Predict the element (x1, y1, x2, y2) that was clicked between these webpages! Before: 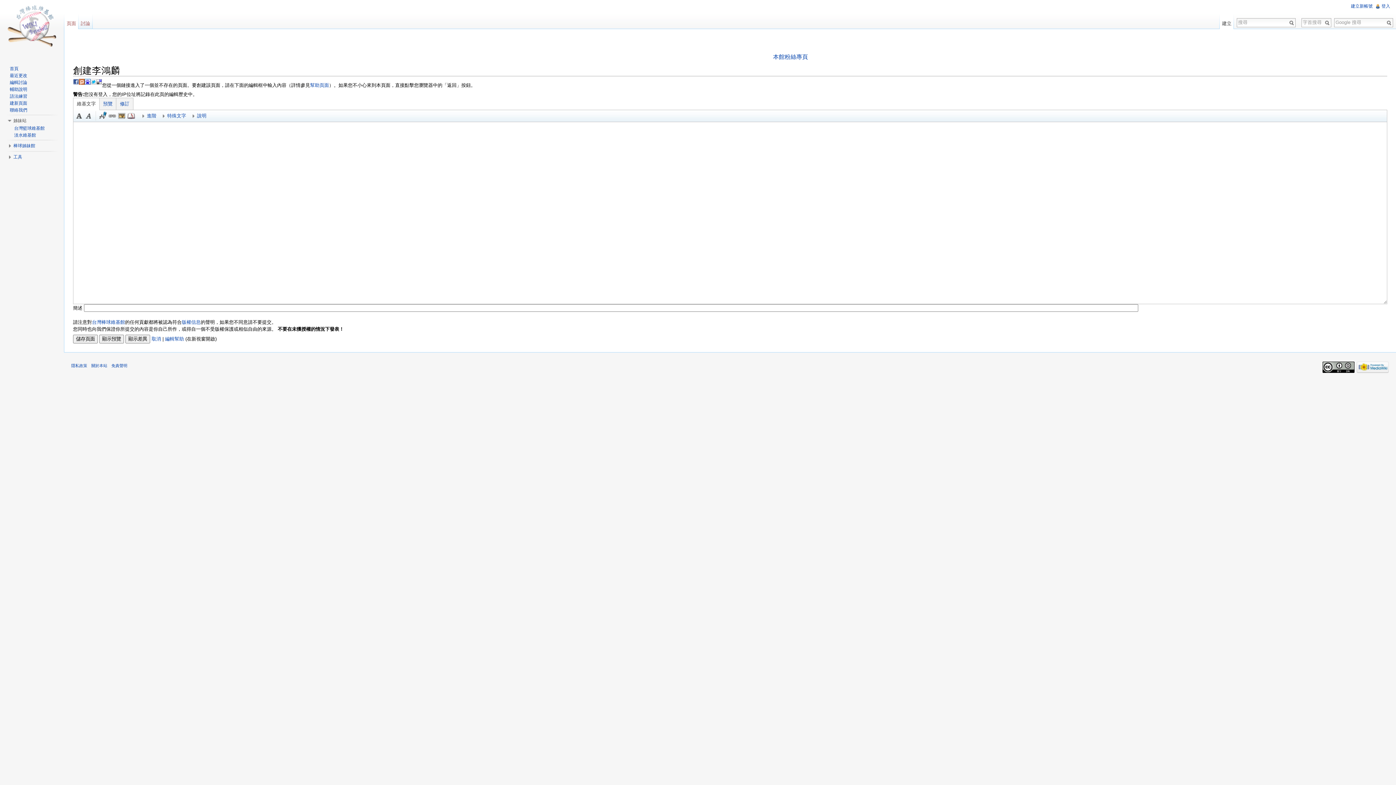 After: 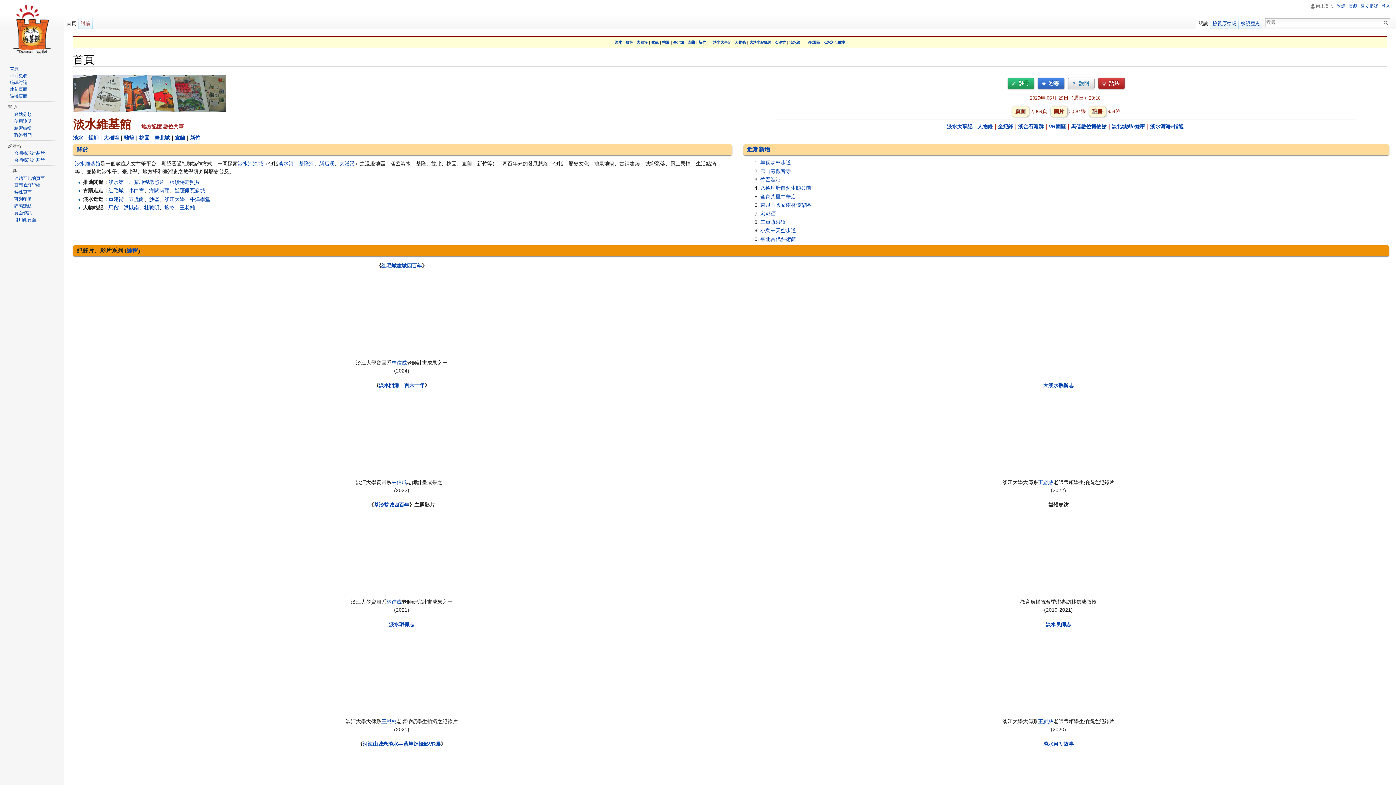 Action: bbox: (14, 132, 36, 137) label: 淡水維基館